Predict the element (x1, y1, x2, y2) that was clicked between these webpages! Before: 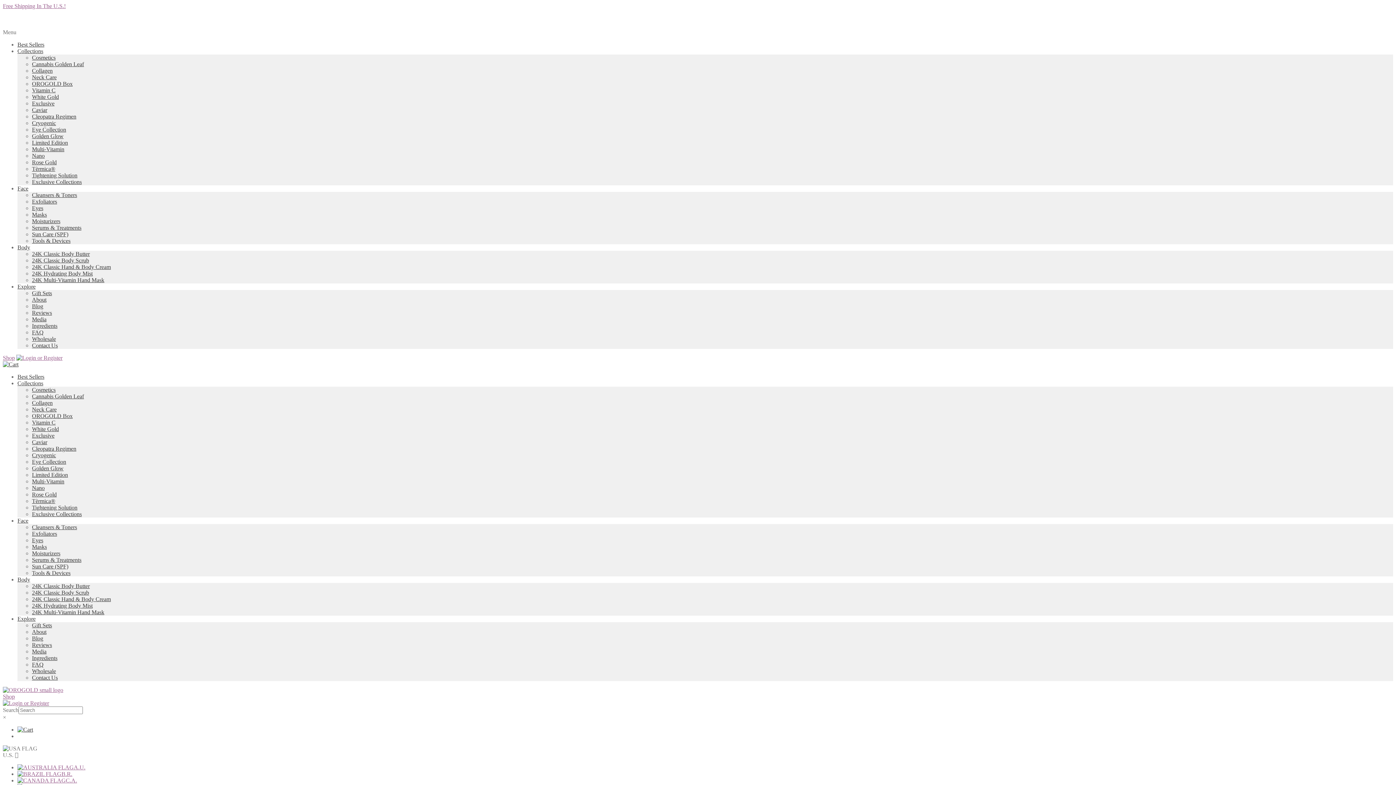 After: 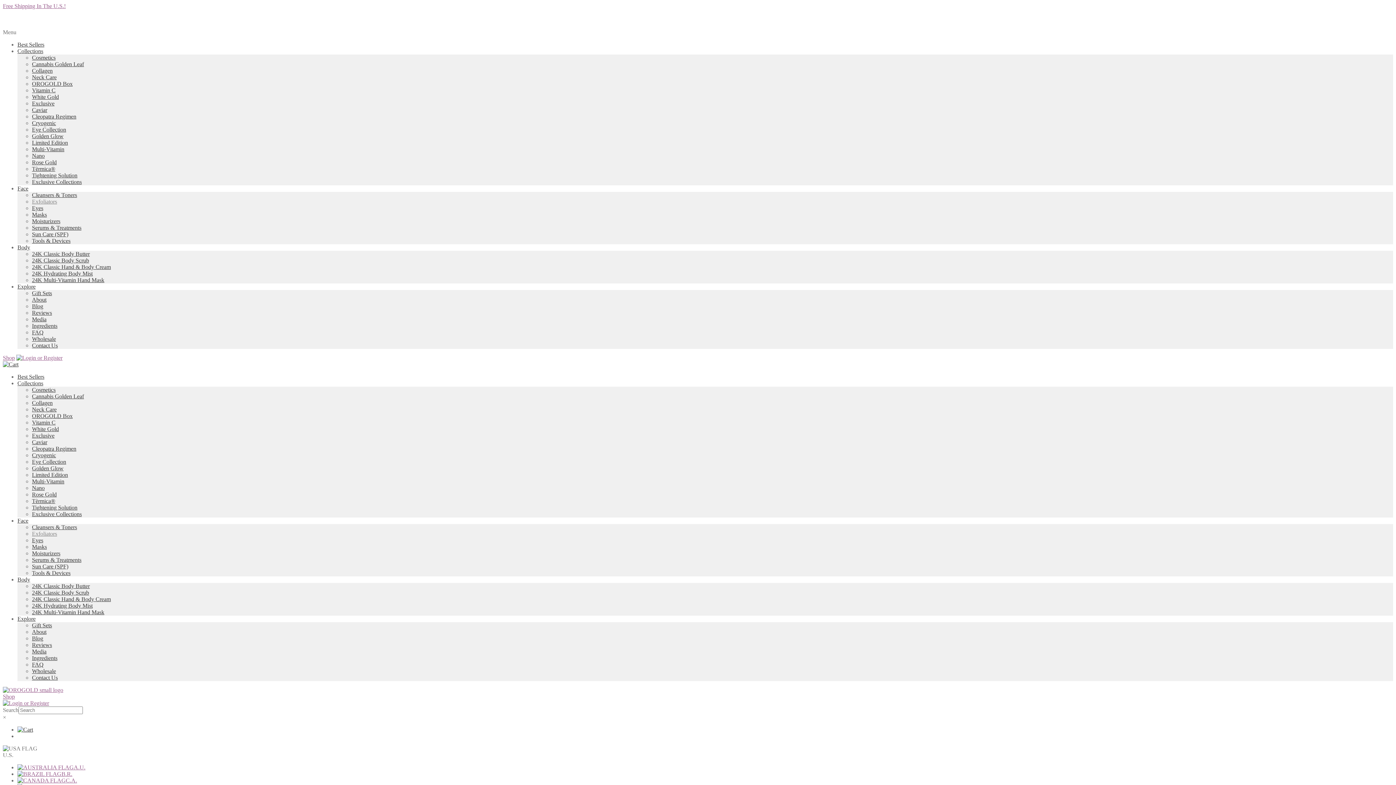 Action: label: Exfoliators bbox: (32, 530, 57, 537)